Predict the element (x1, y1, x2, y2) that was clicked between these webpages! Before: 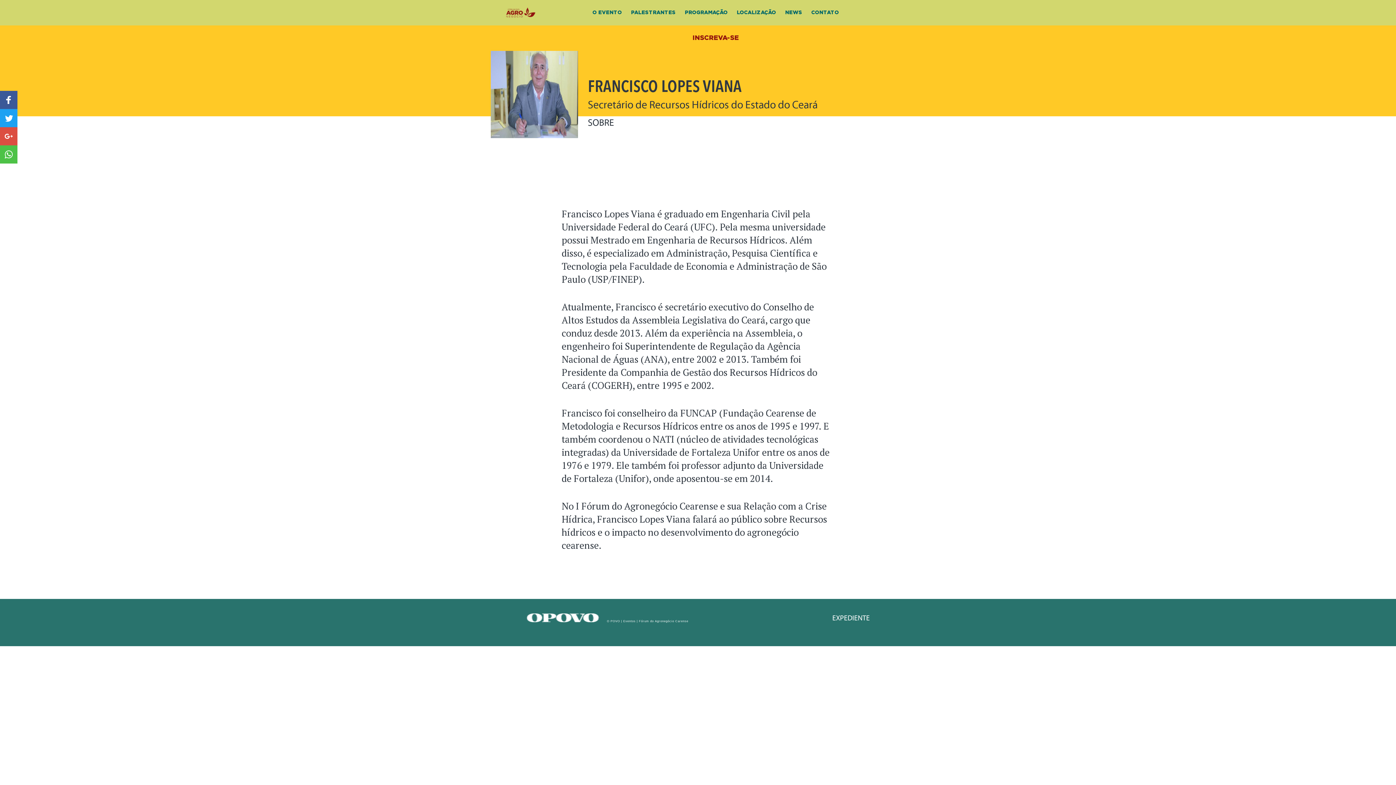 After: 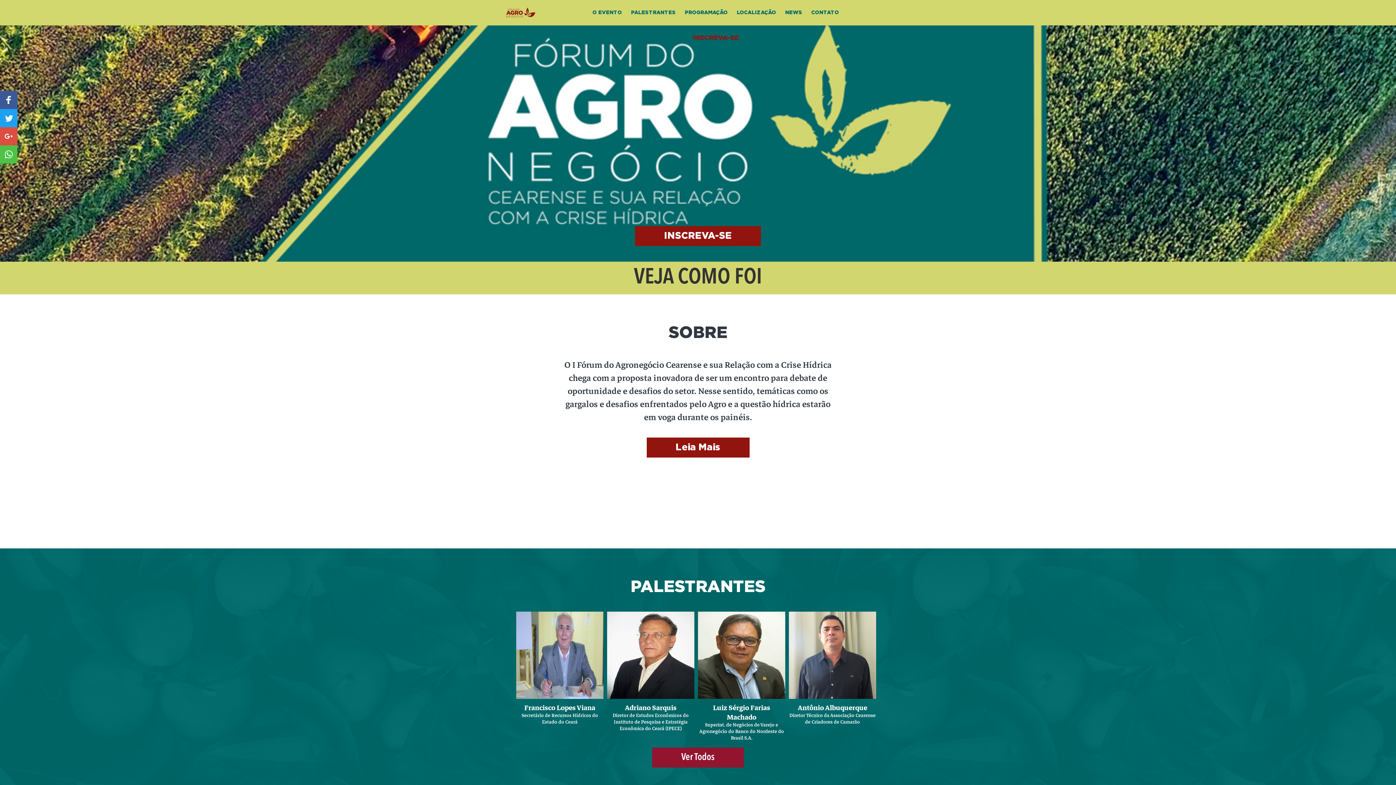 Action: label: INSCREVA-SE bbox: (692, 34, 739, 41)